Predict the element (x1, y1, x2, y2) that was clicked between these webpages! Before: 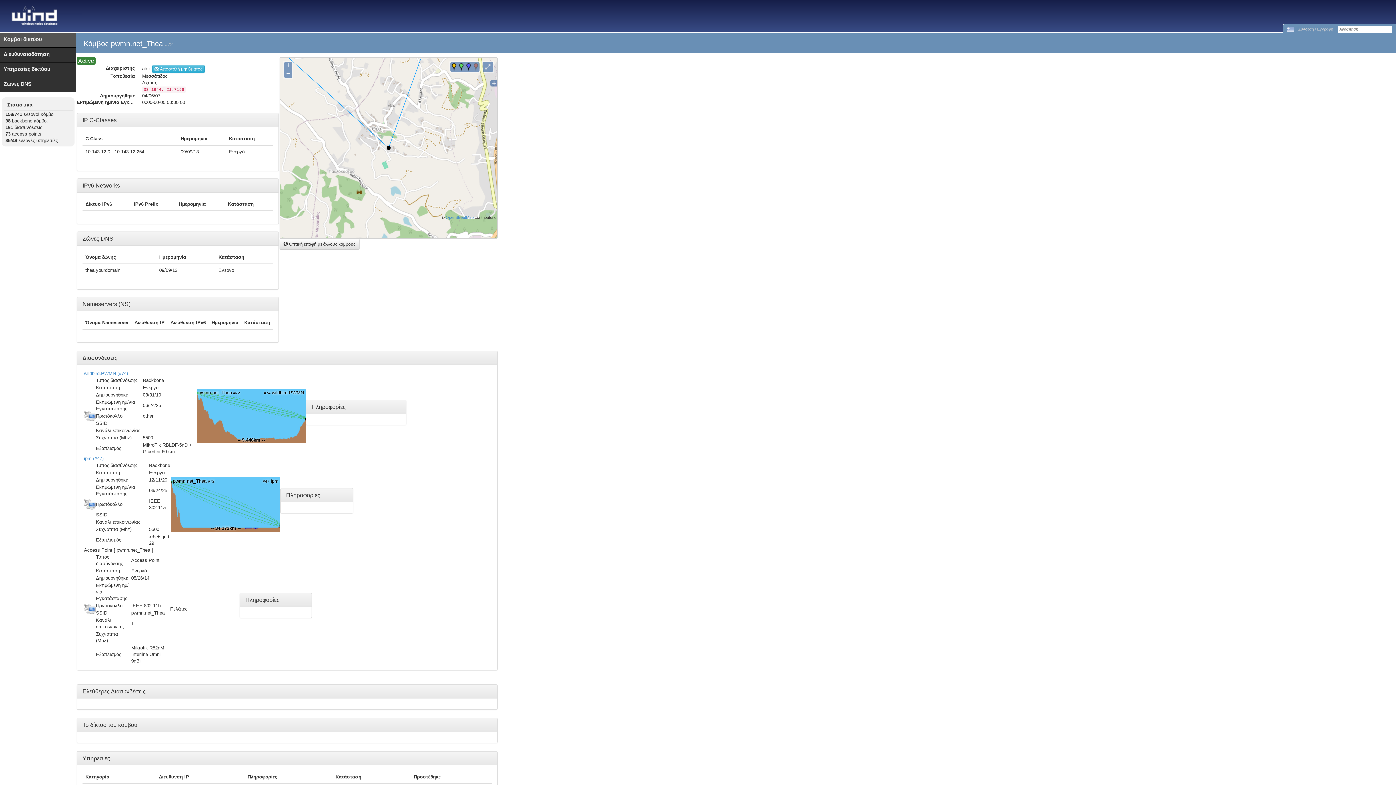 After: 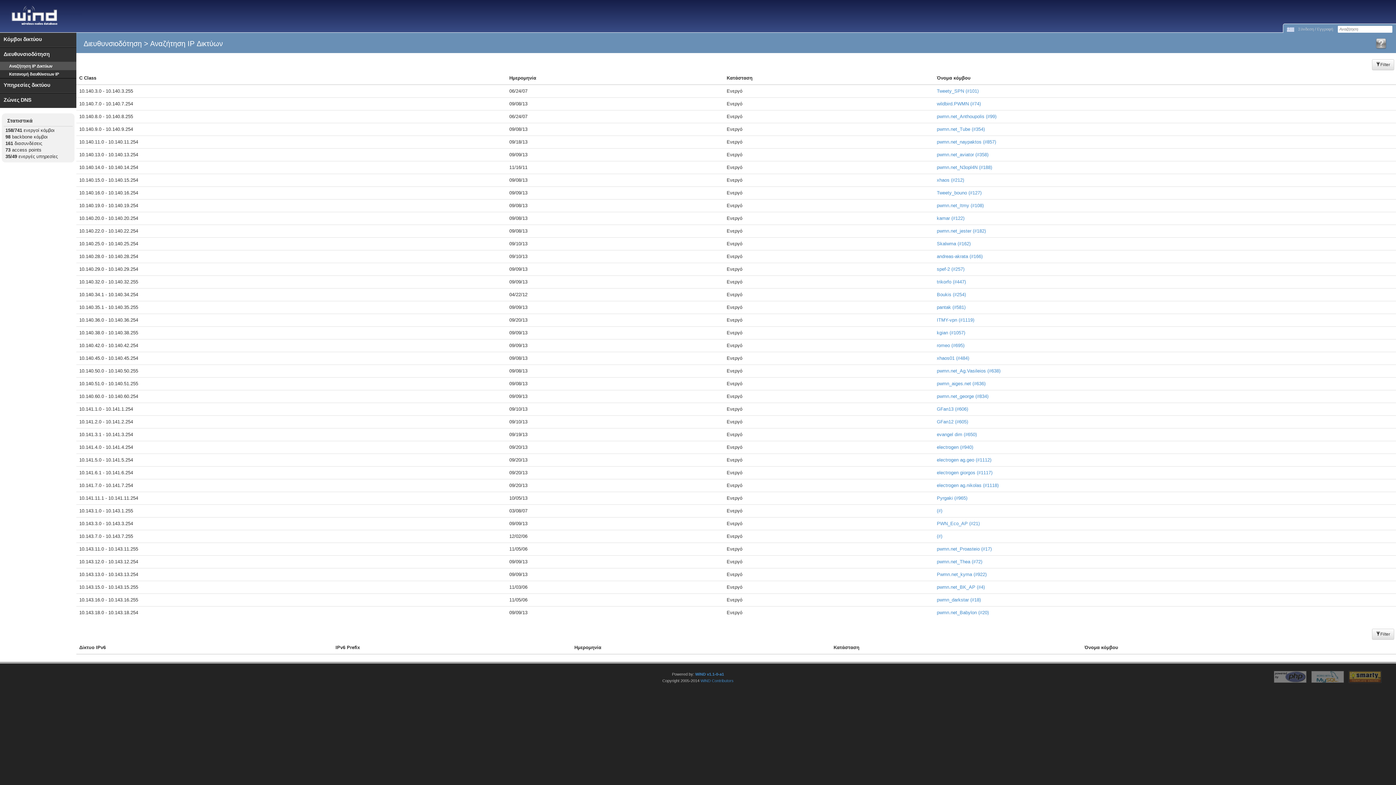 Action: bbox: (0, 47, 76, 62) label: Διευθυνσιοδότηση